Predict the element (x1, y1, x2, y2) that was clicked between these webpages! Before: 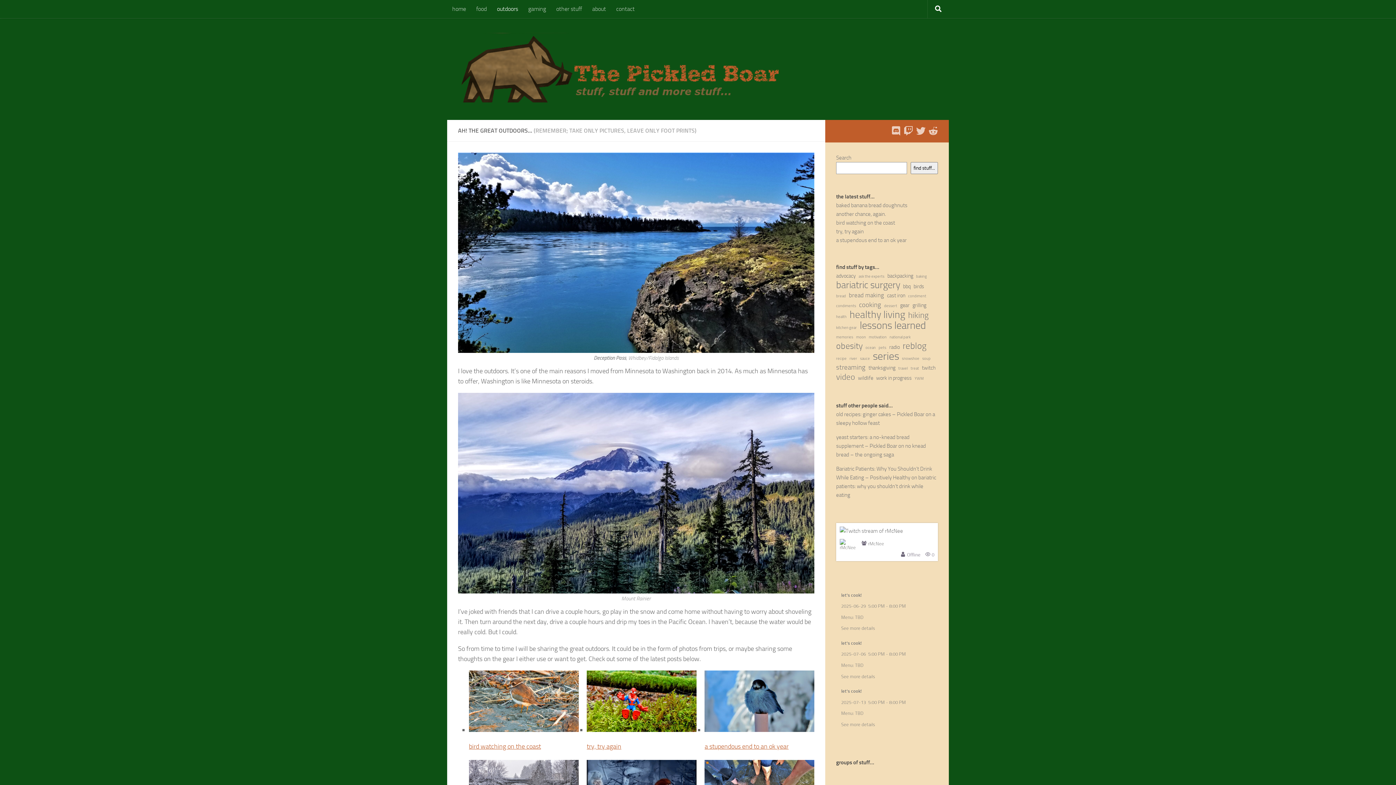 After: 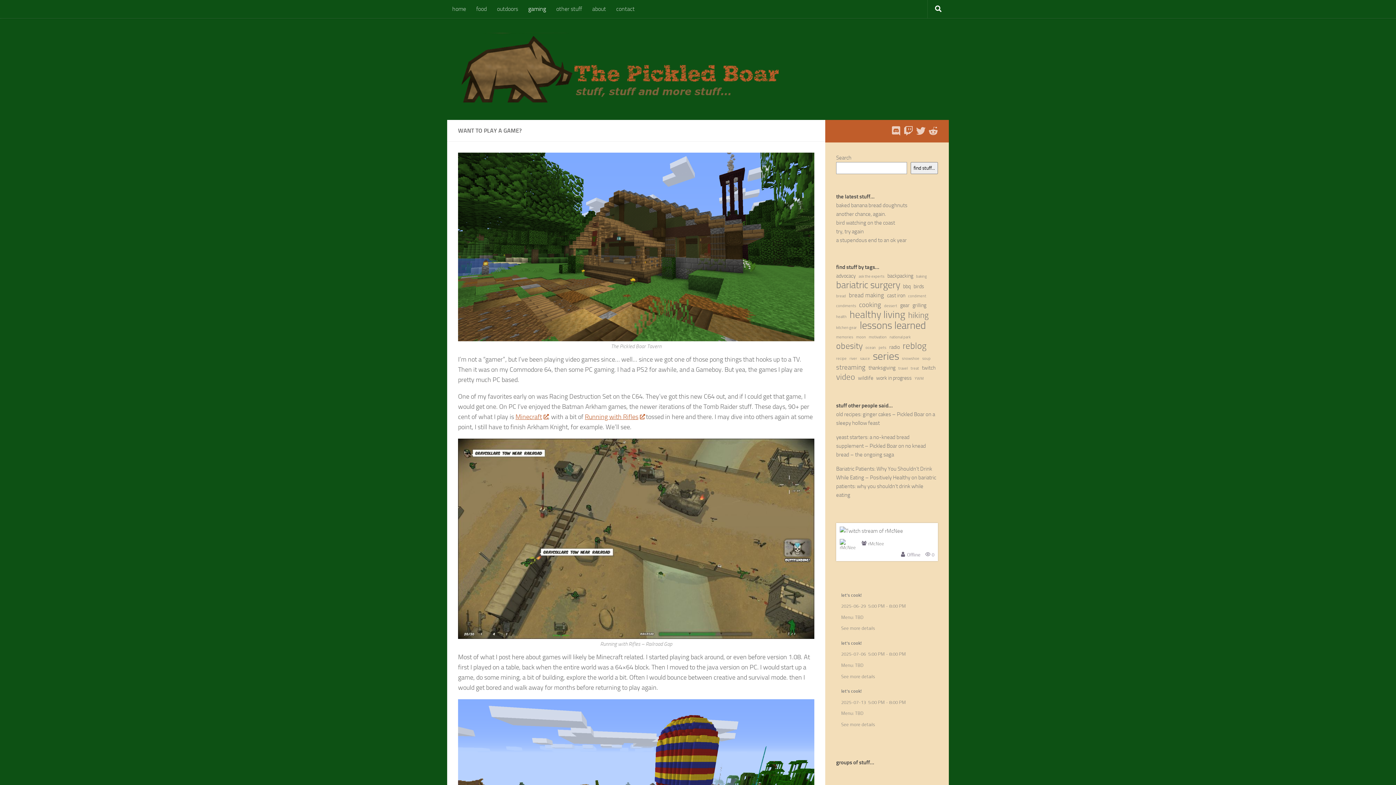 Action: label: gaming bbox: (523, 0, 551, 18)